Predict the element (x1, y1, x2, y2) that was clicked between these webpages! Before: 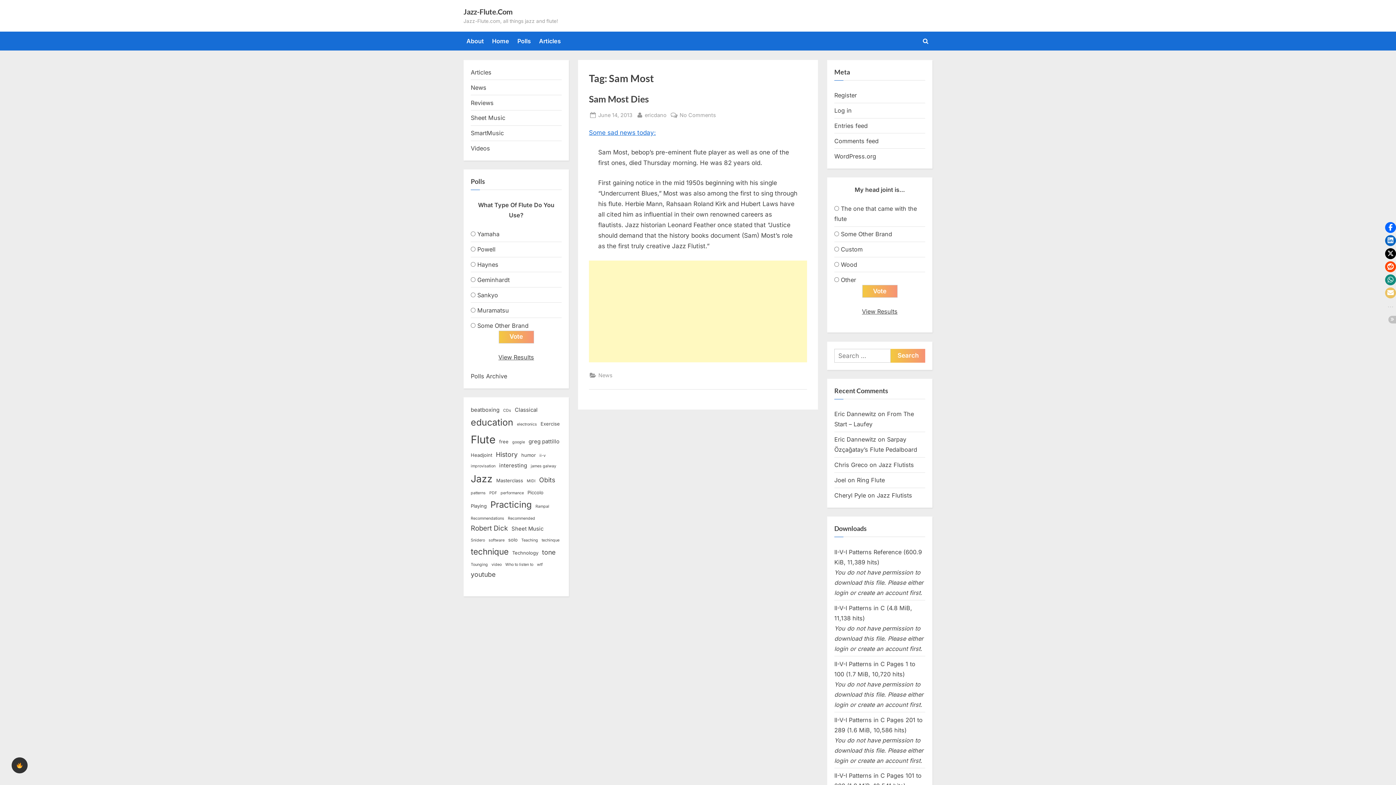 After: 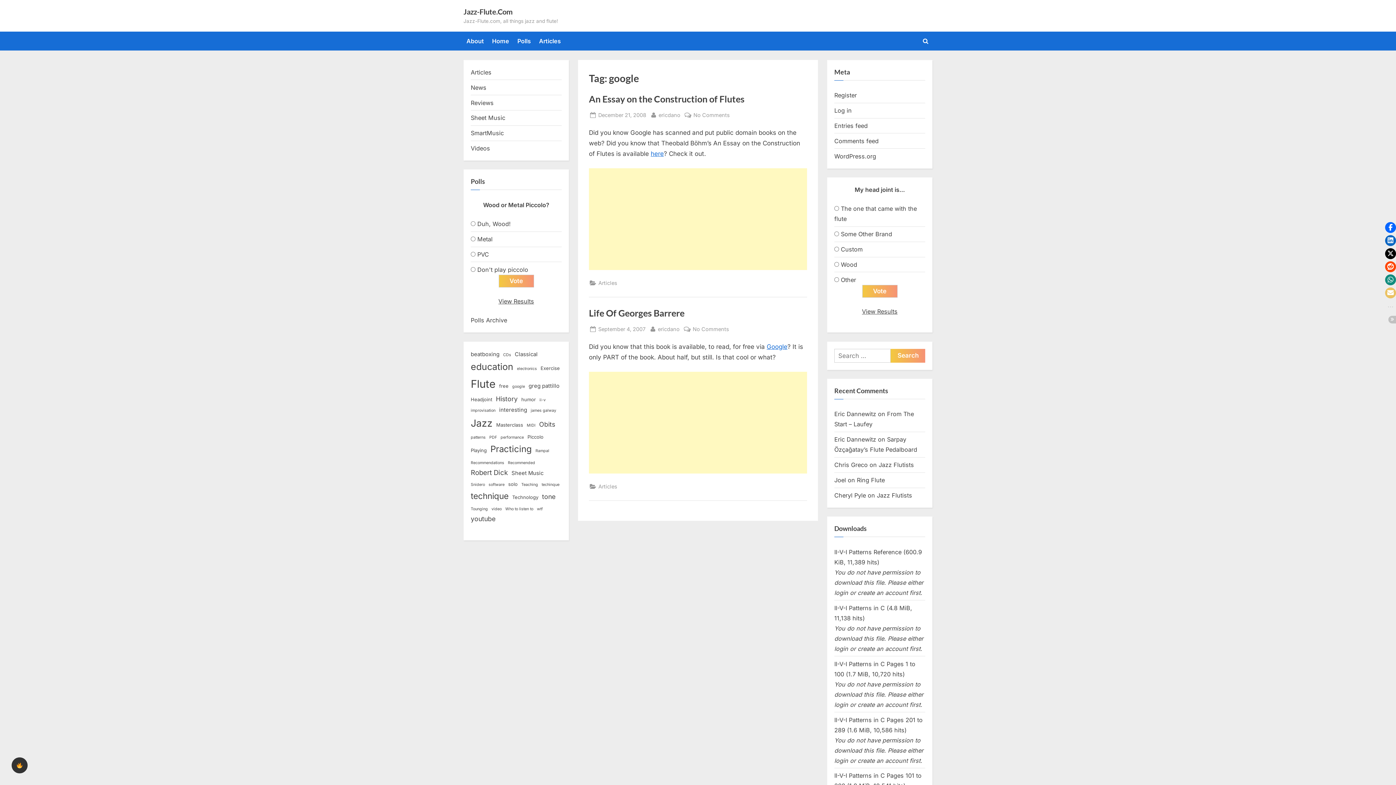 Action: bbox: (512, 439, 525, 445) label: google (2 items)